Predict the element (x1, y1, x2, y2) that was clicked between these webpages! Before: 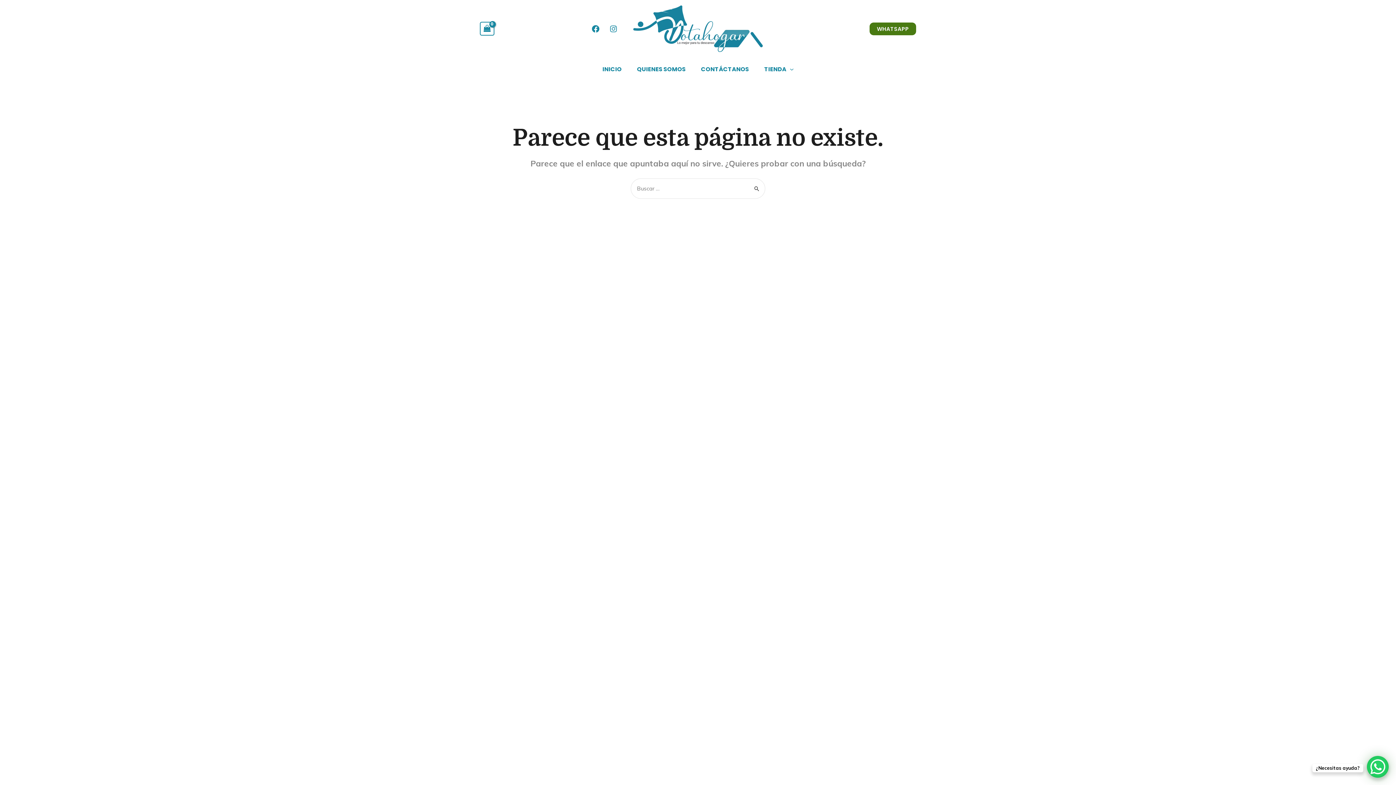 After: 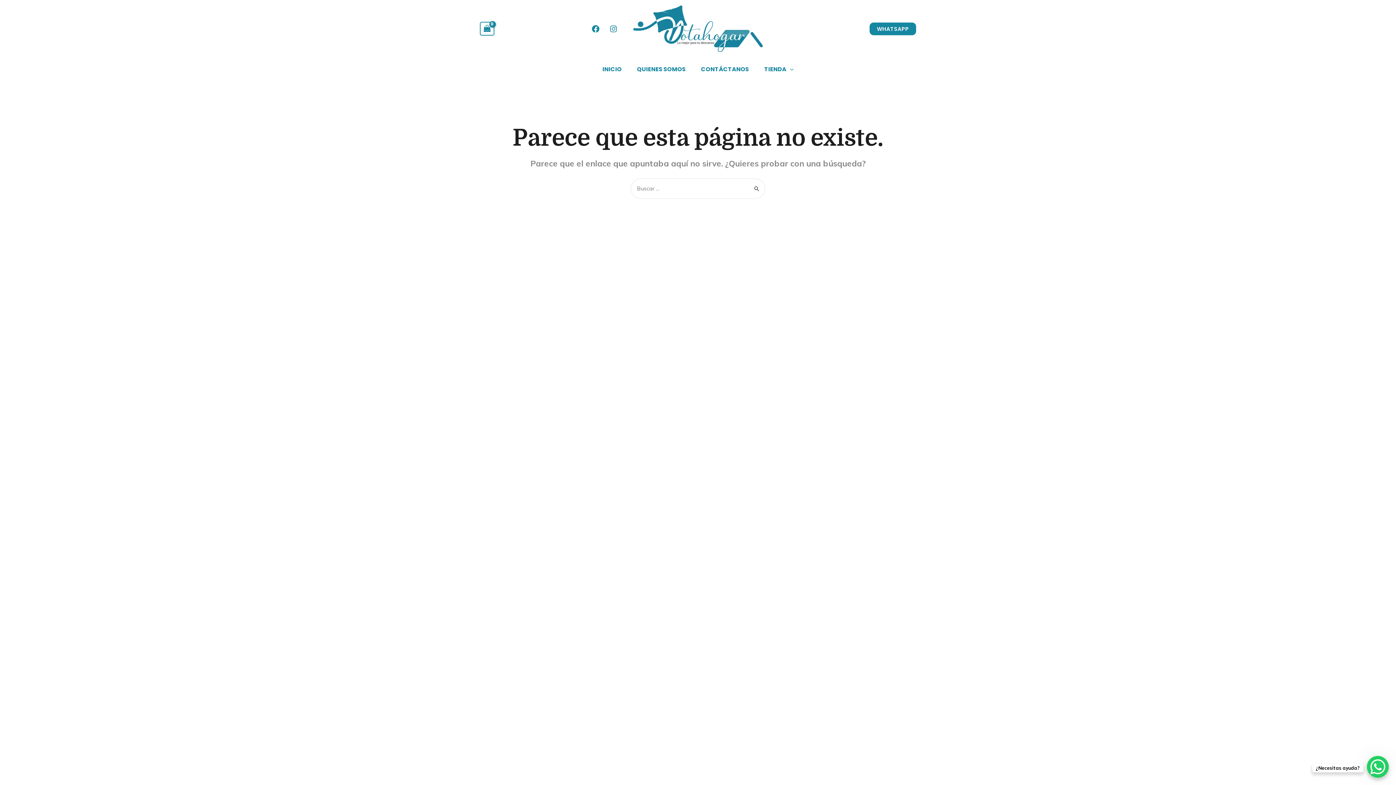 Action: bbox: (869, 22, 916, 35) label: WHATSAPP